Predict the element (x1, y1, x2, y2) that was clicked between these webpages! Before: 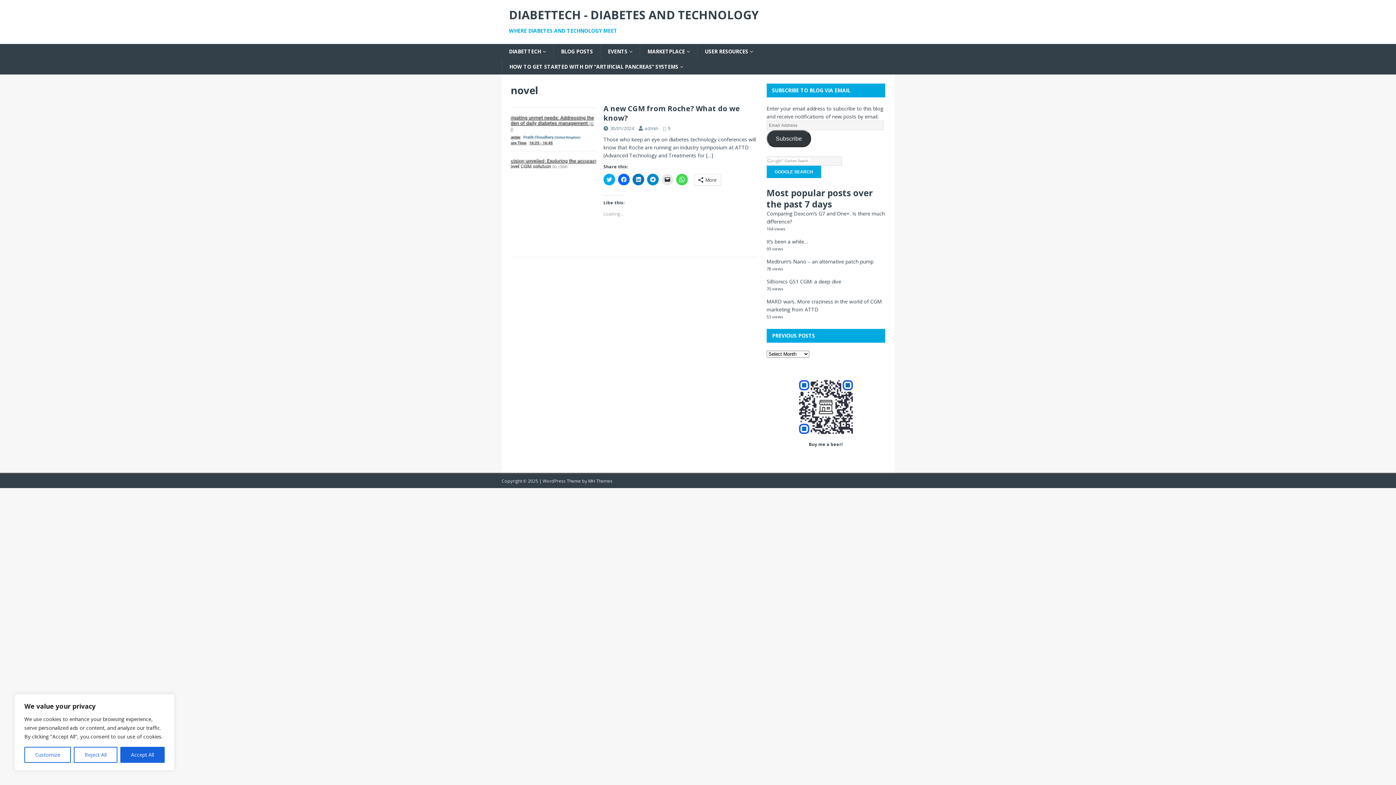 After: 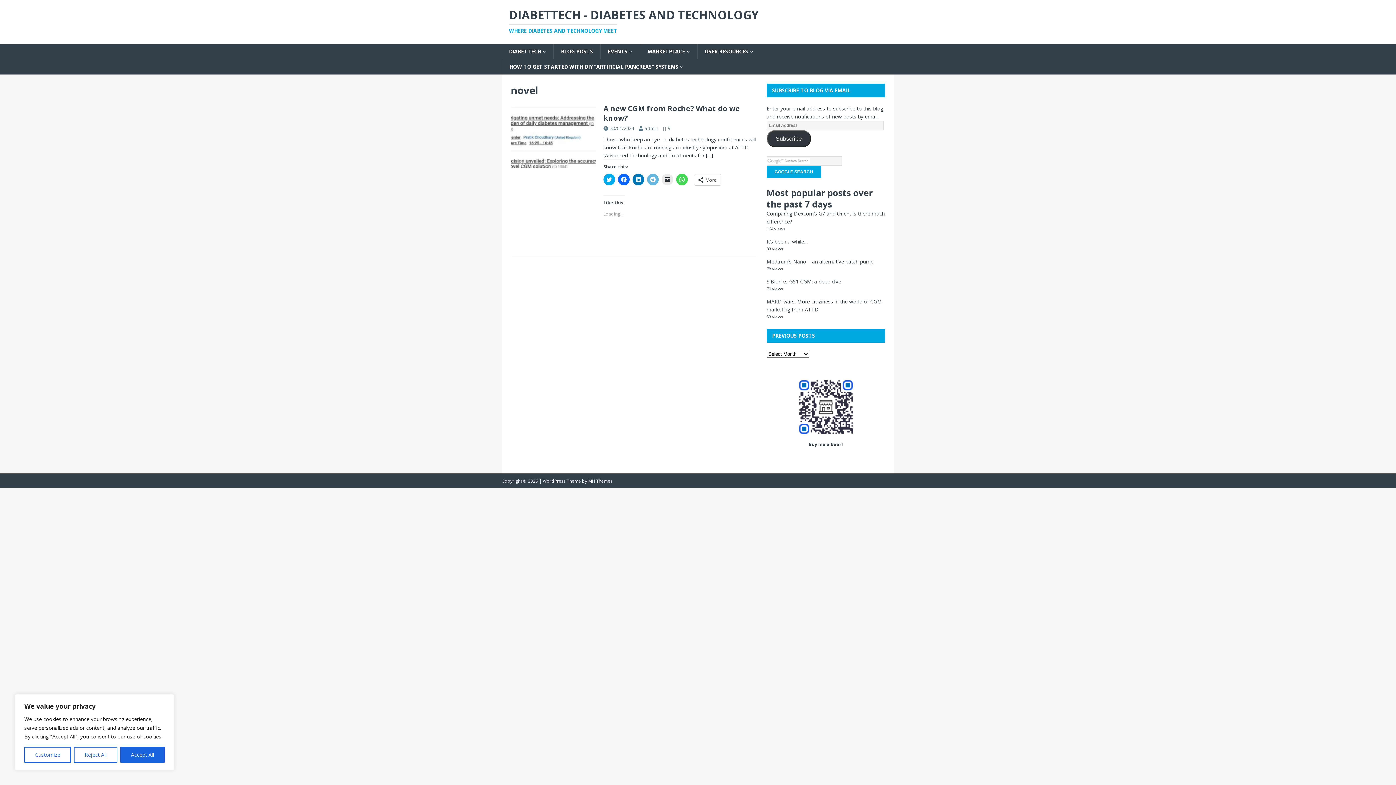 Action: bbox: (647, 173, 658, 185) label: Click to share on Telegram (Opens in new window)